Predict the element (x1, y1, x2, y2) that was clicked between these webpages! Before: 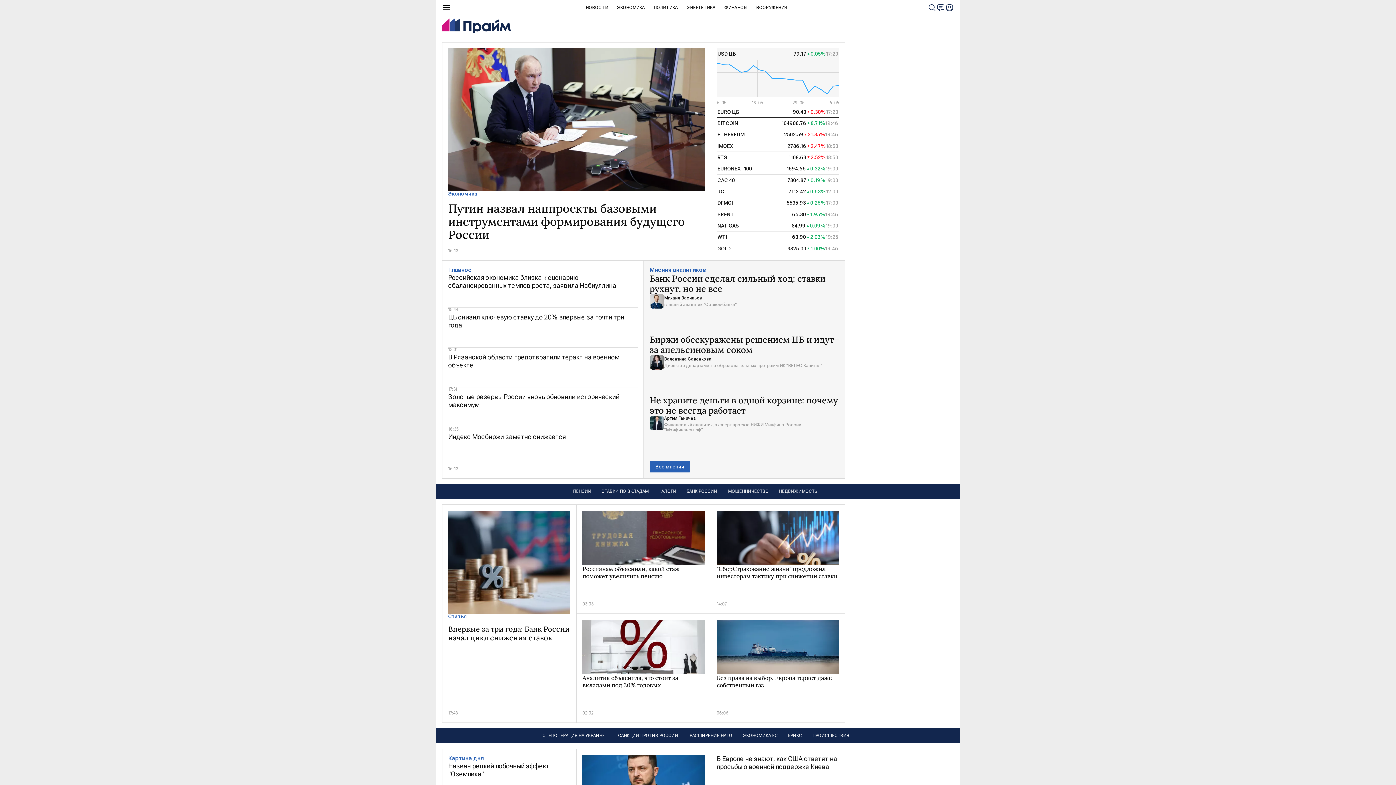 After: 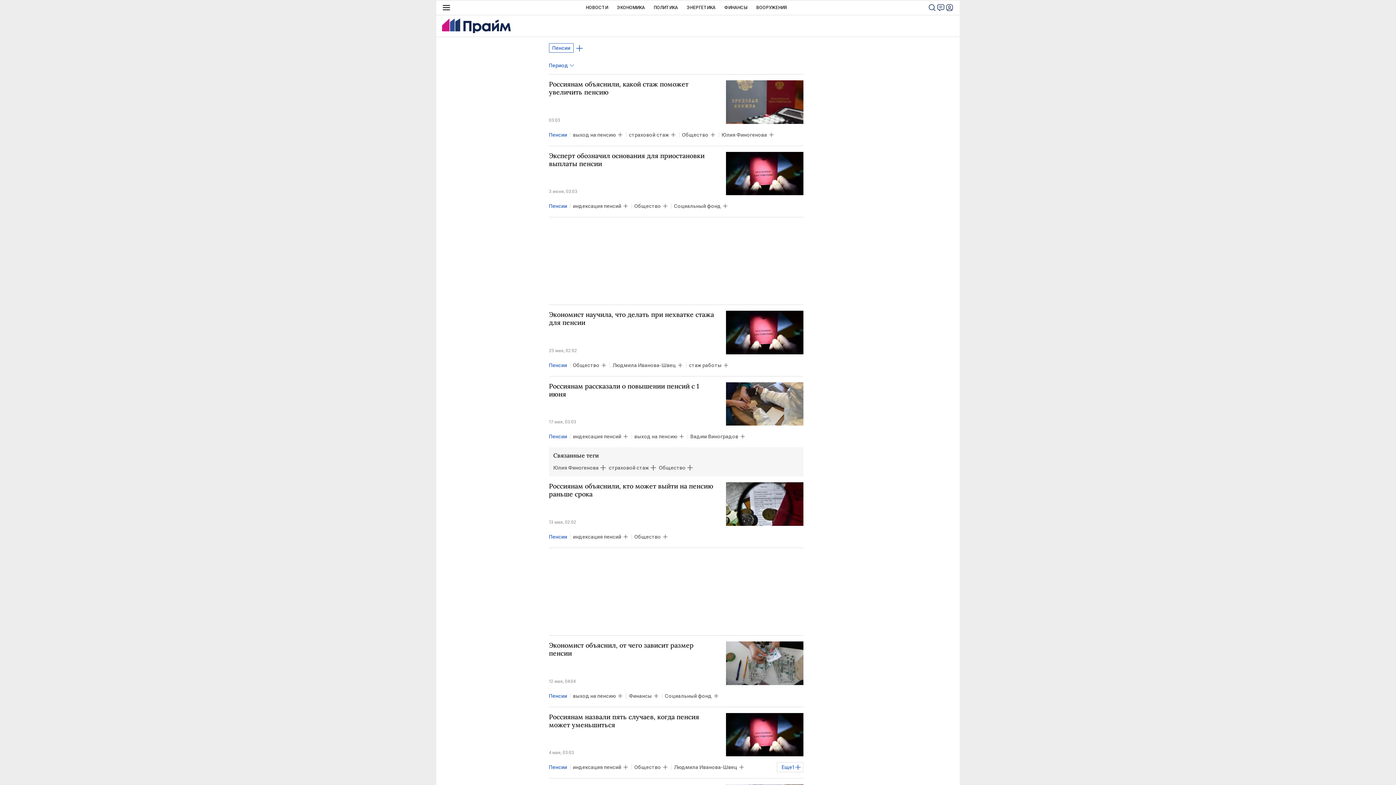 Action: bbox: (572, 484, 592, 498) label: ПЕНСИИ